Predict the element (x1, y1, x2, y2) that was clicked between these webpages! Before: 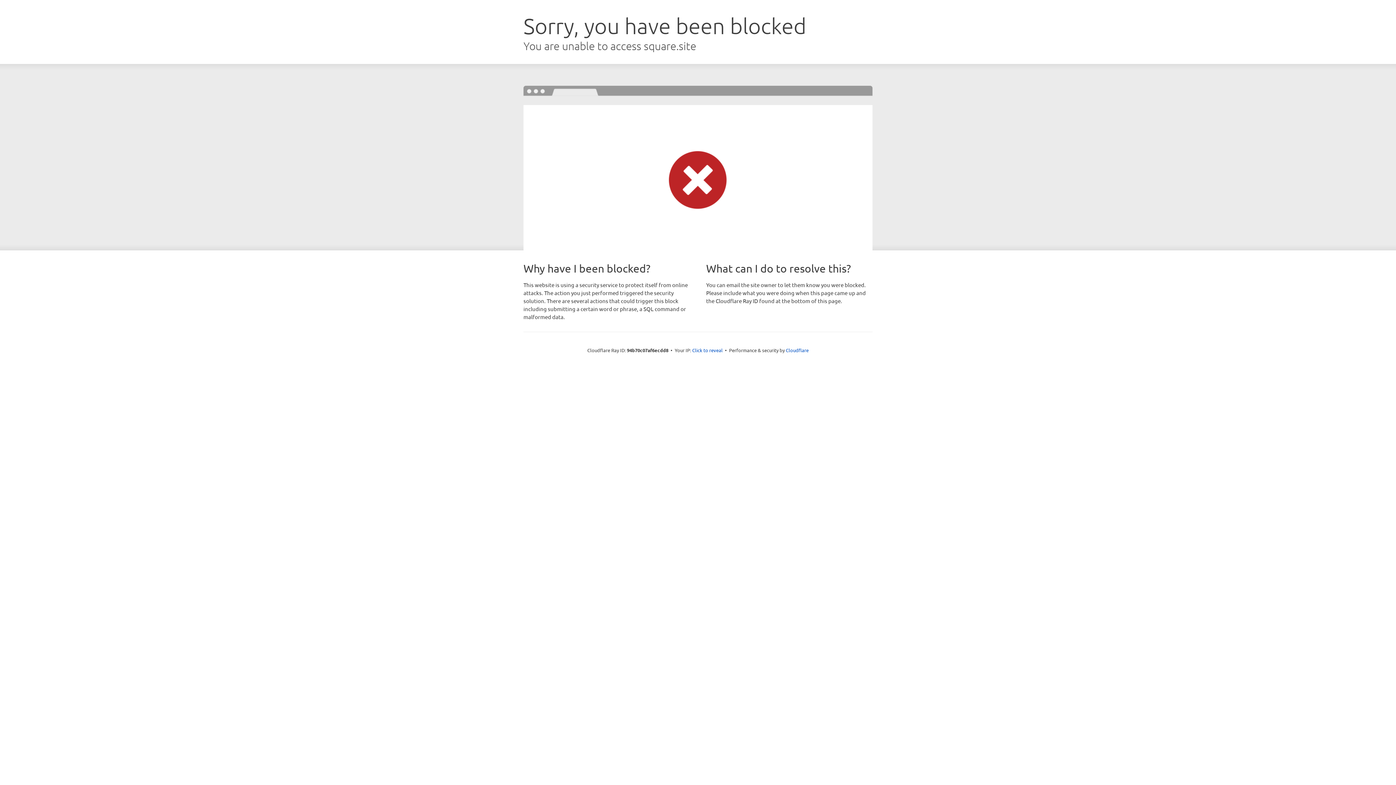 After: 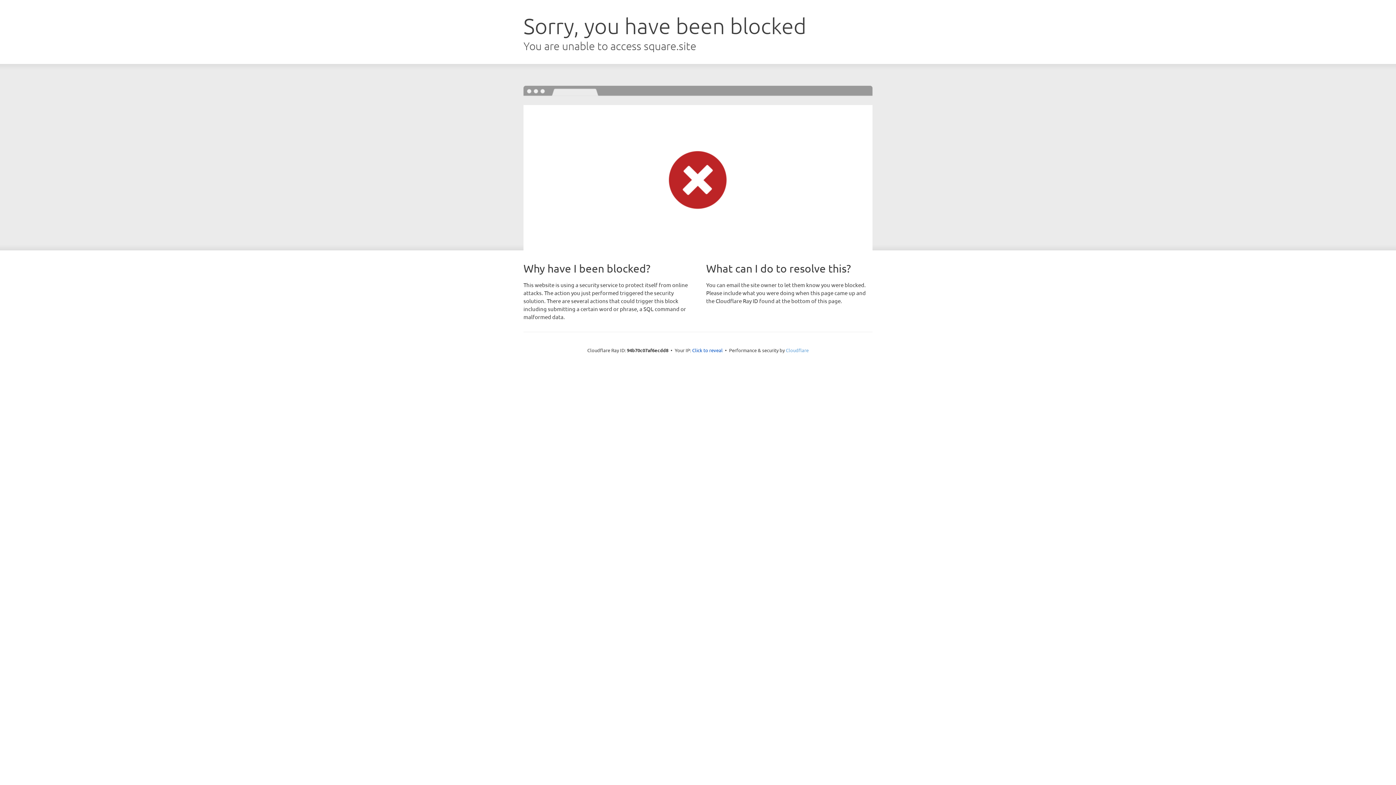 Action: label: Cloudflare bbox: (786, 347, 808, 353)